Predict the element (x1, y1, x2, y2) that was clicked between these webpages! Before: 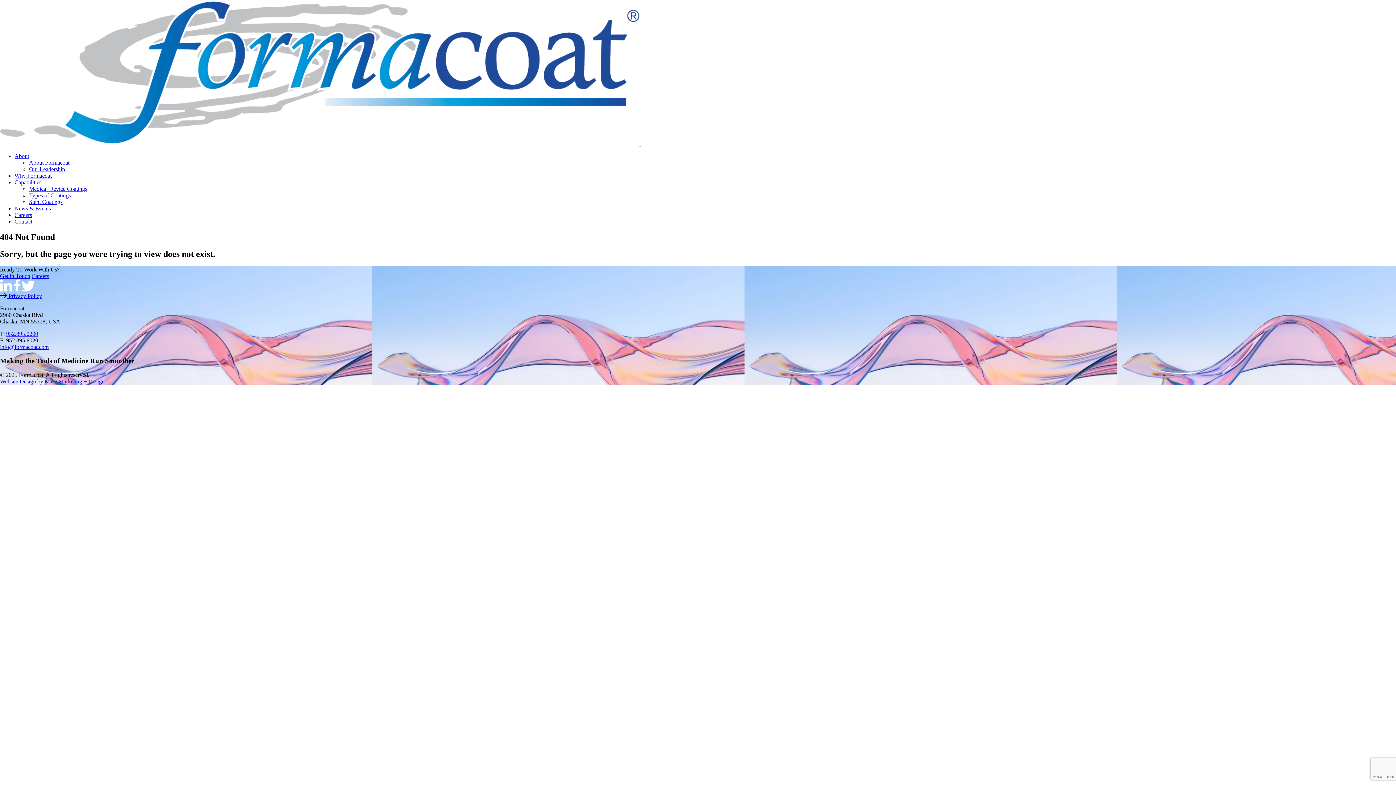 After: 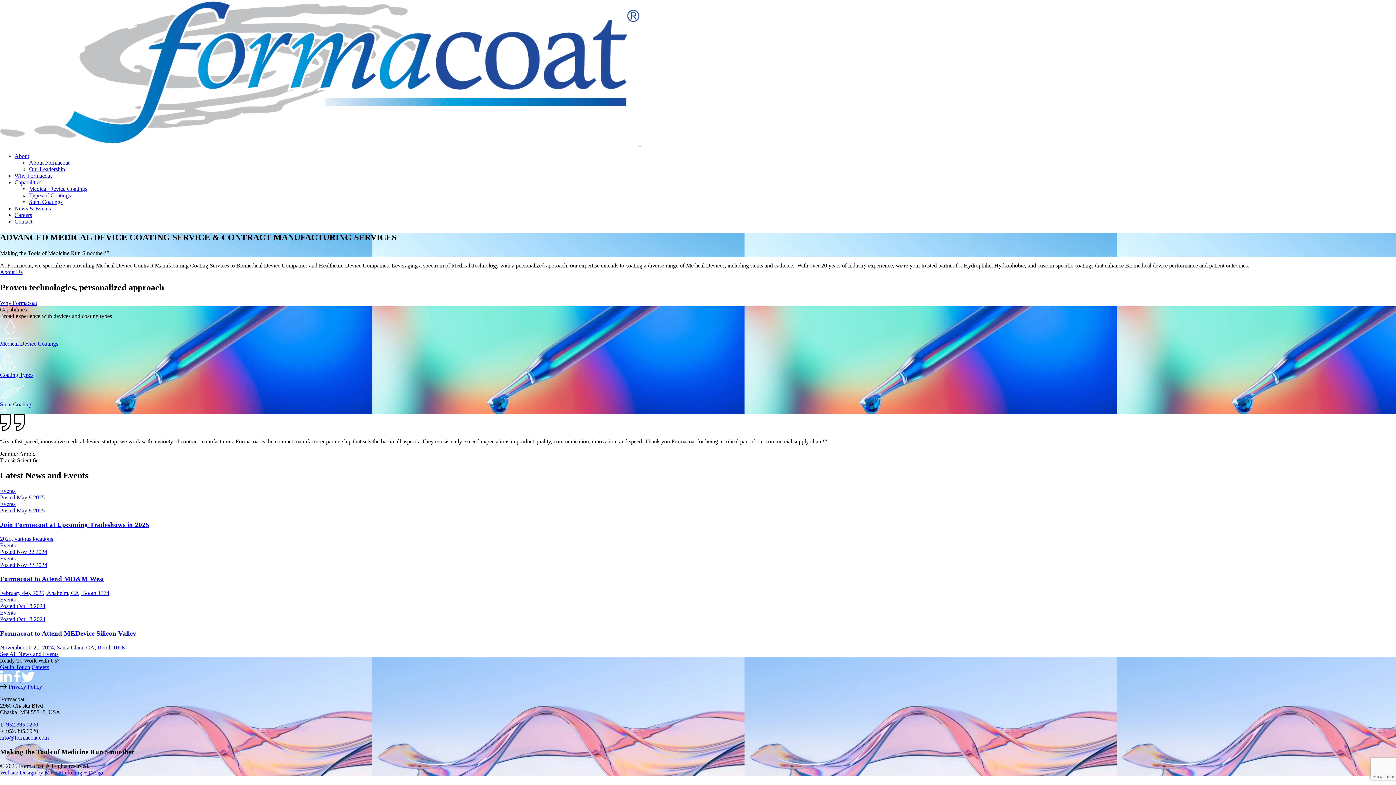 Action: bbox: (0, 140, 808, 146) label:  